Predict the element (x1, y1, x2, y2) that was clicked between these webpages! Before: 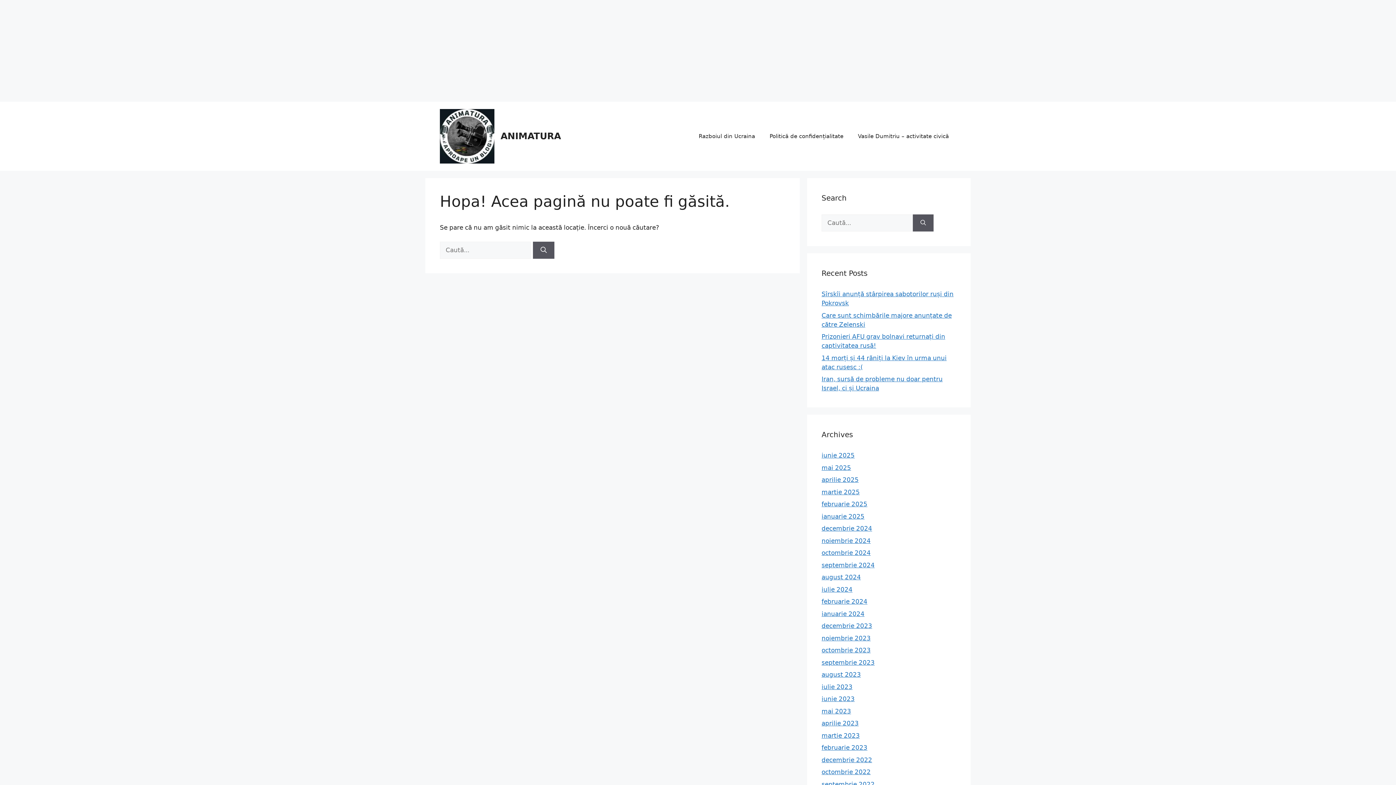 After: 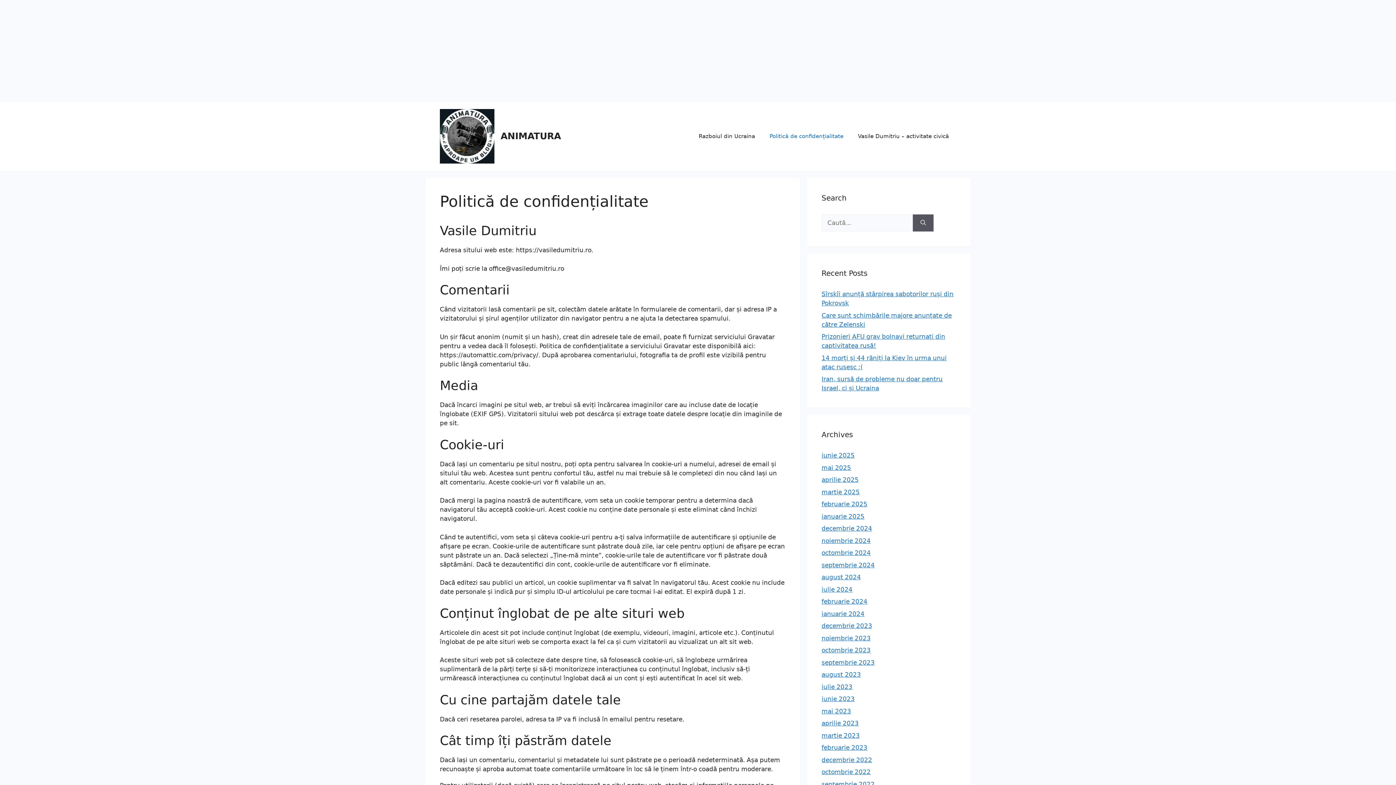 Action: label: Politică de confidențialitate bbox: (762, 125, 850, 147)